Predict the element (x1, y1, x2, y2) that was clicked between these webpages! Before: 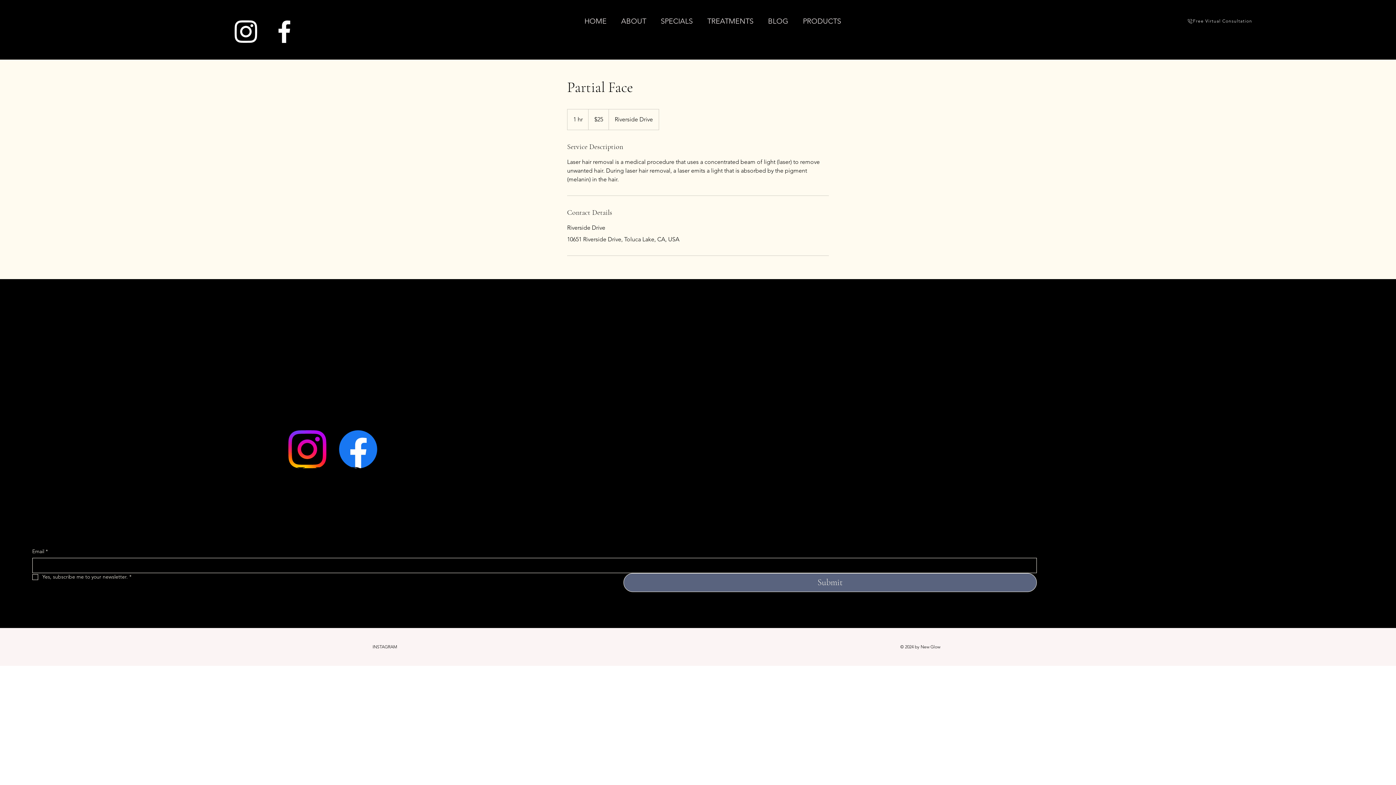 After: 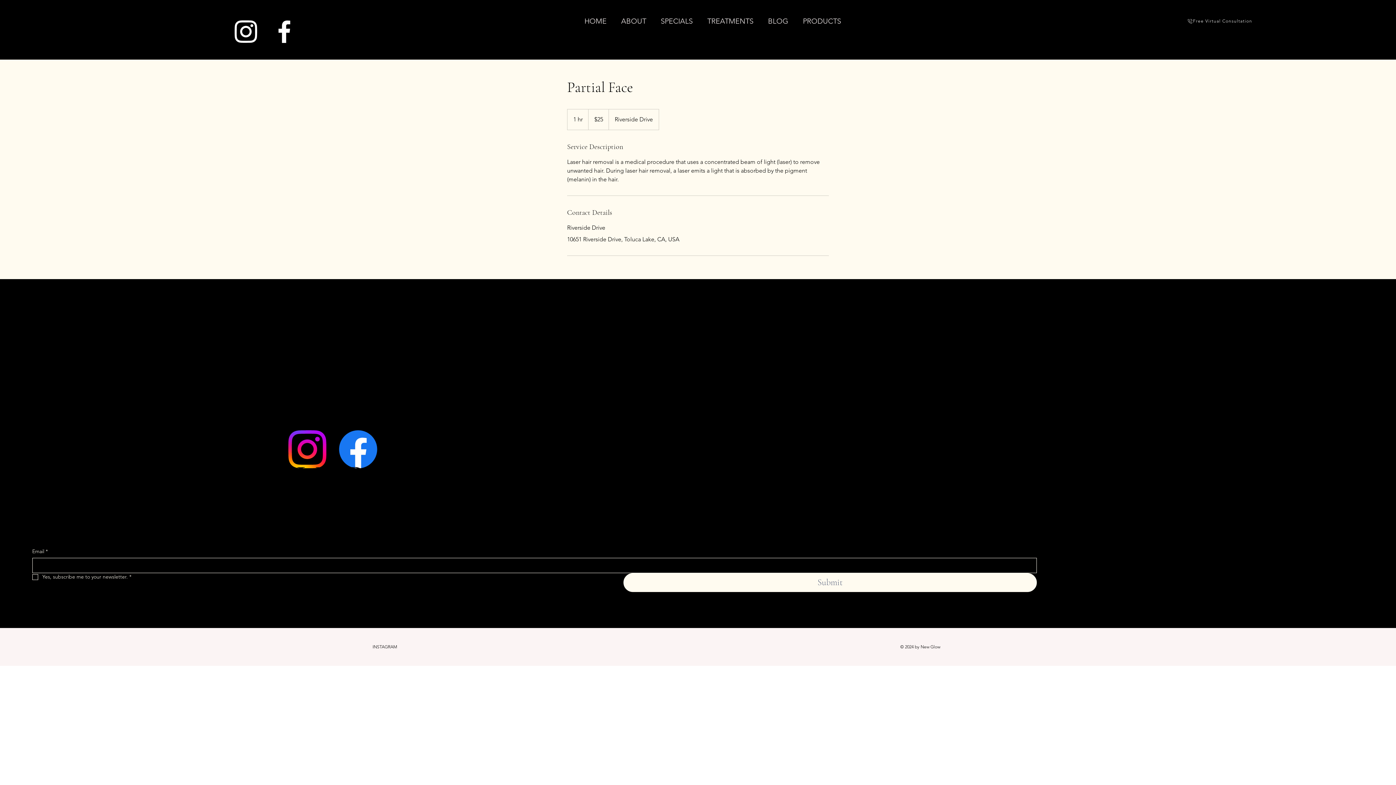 Action: bbox: (623, 573, 1037, 592) label: Submit